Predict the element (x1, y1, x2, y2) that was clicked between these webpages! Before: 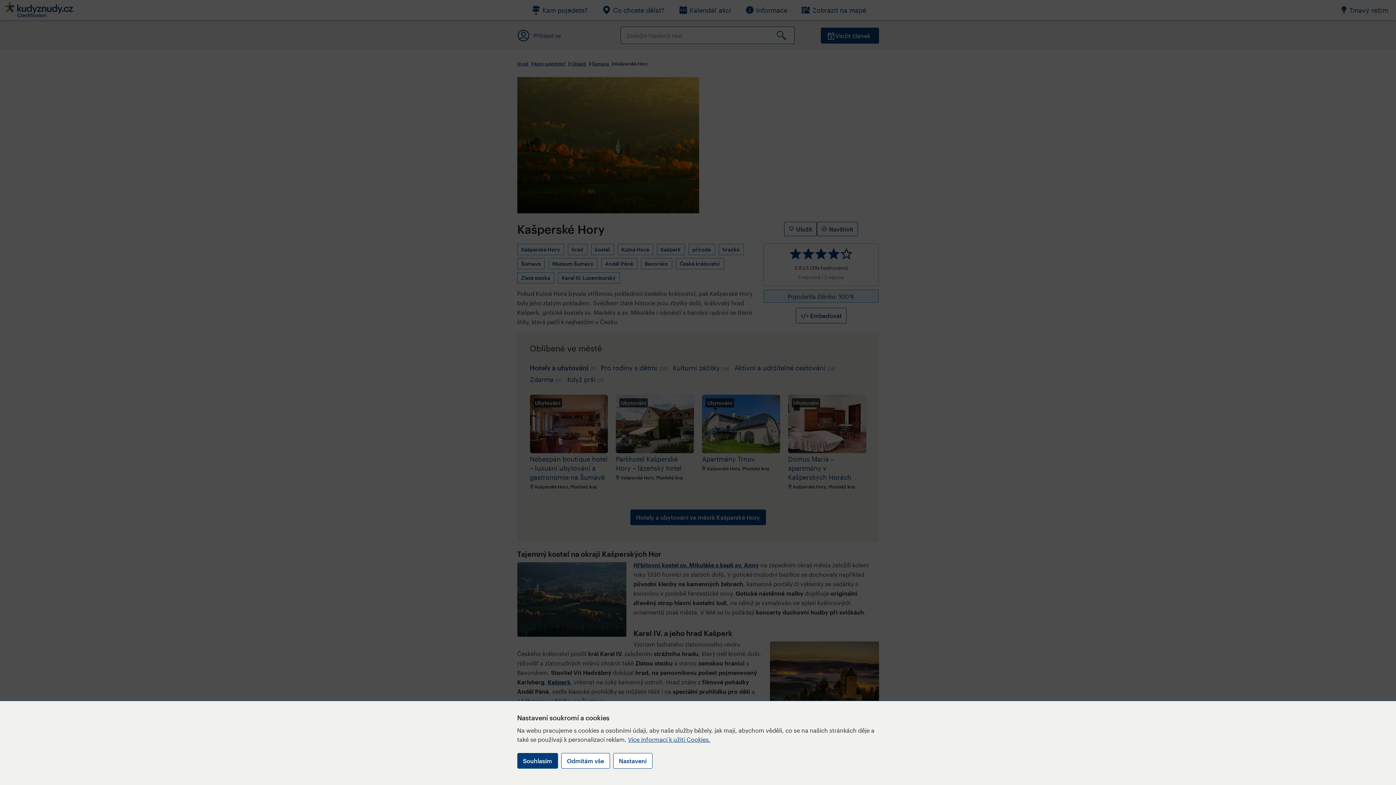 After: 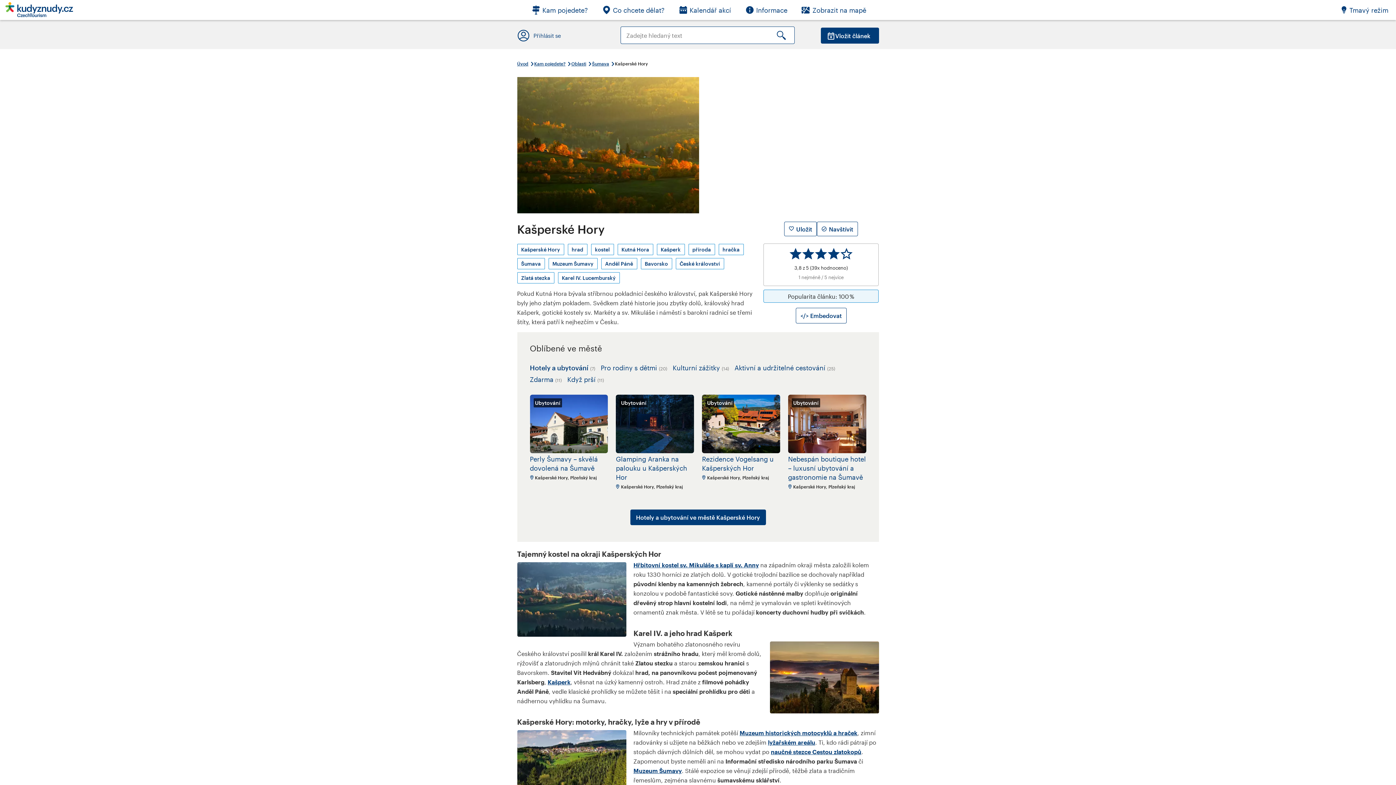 Action: bbox: (517, 753, 558, 769) label: Souhlasím